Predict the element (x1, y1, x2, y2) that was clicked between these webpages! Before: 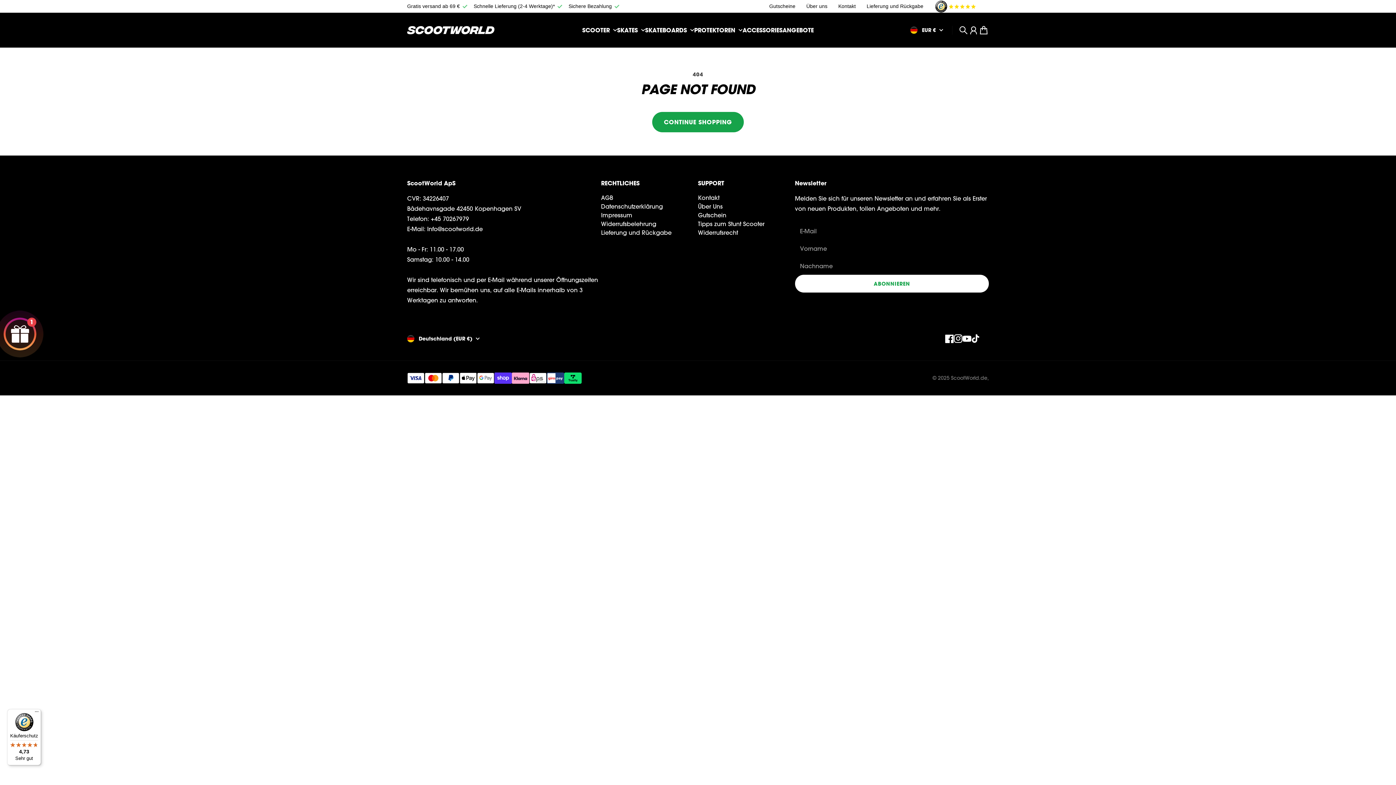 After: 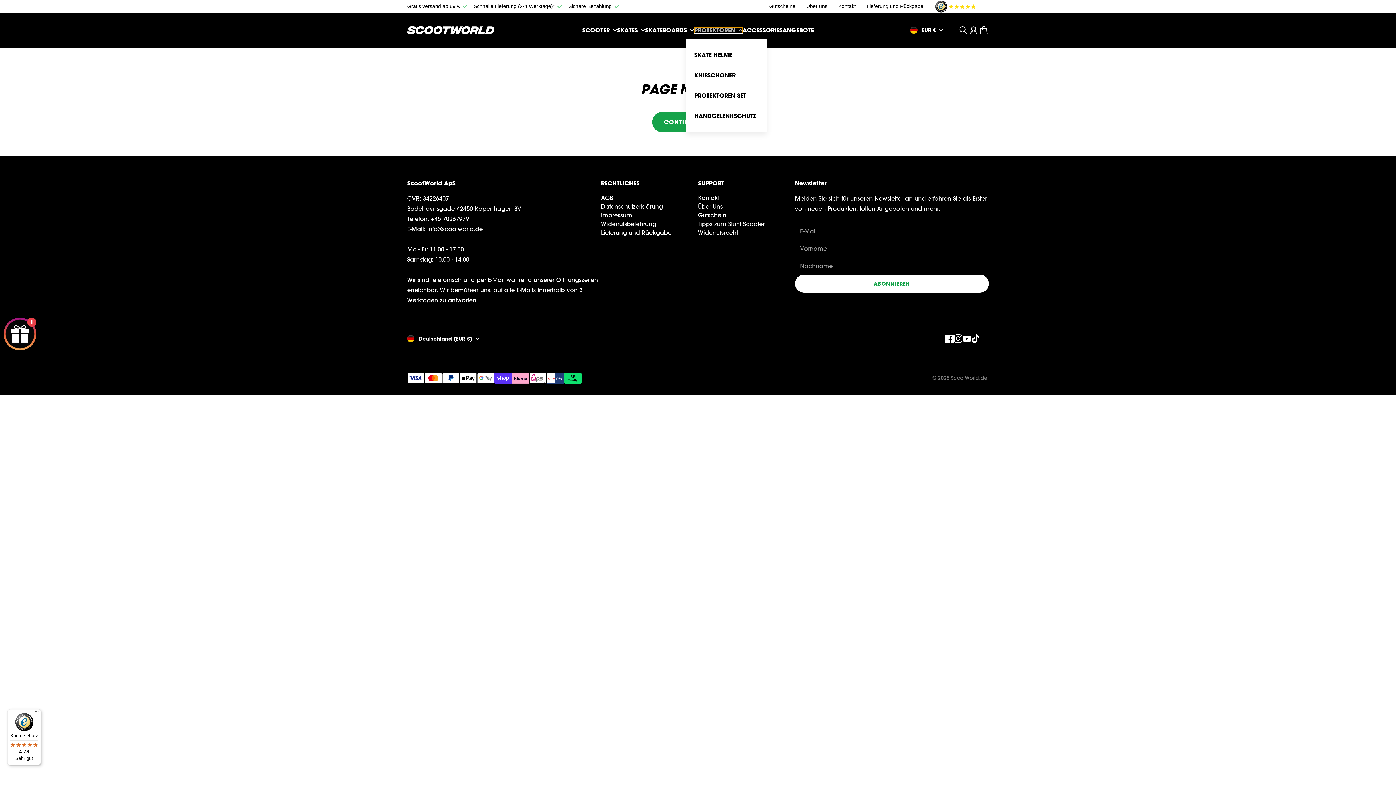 Action: bbox: (694, 27, 742, 33) label: PROTEKTOREN